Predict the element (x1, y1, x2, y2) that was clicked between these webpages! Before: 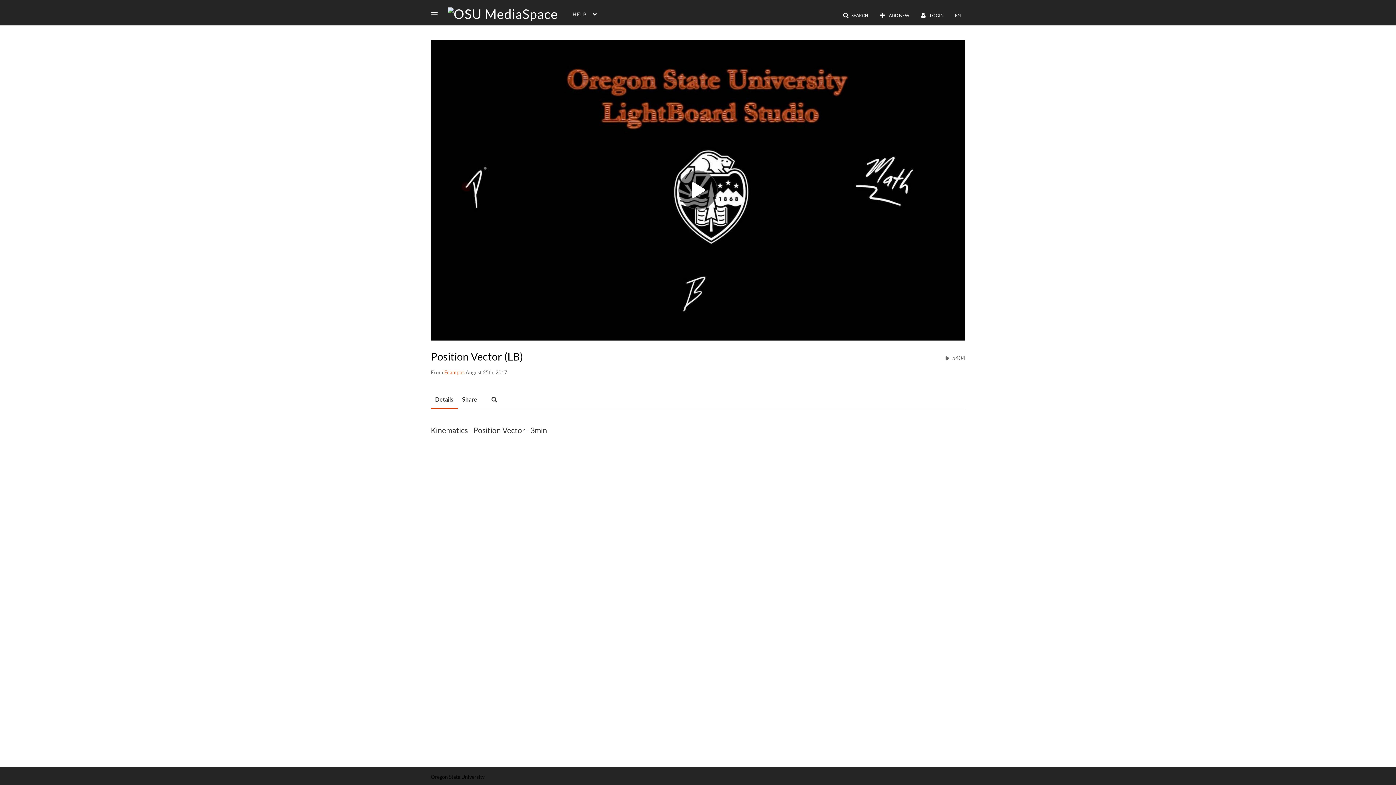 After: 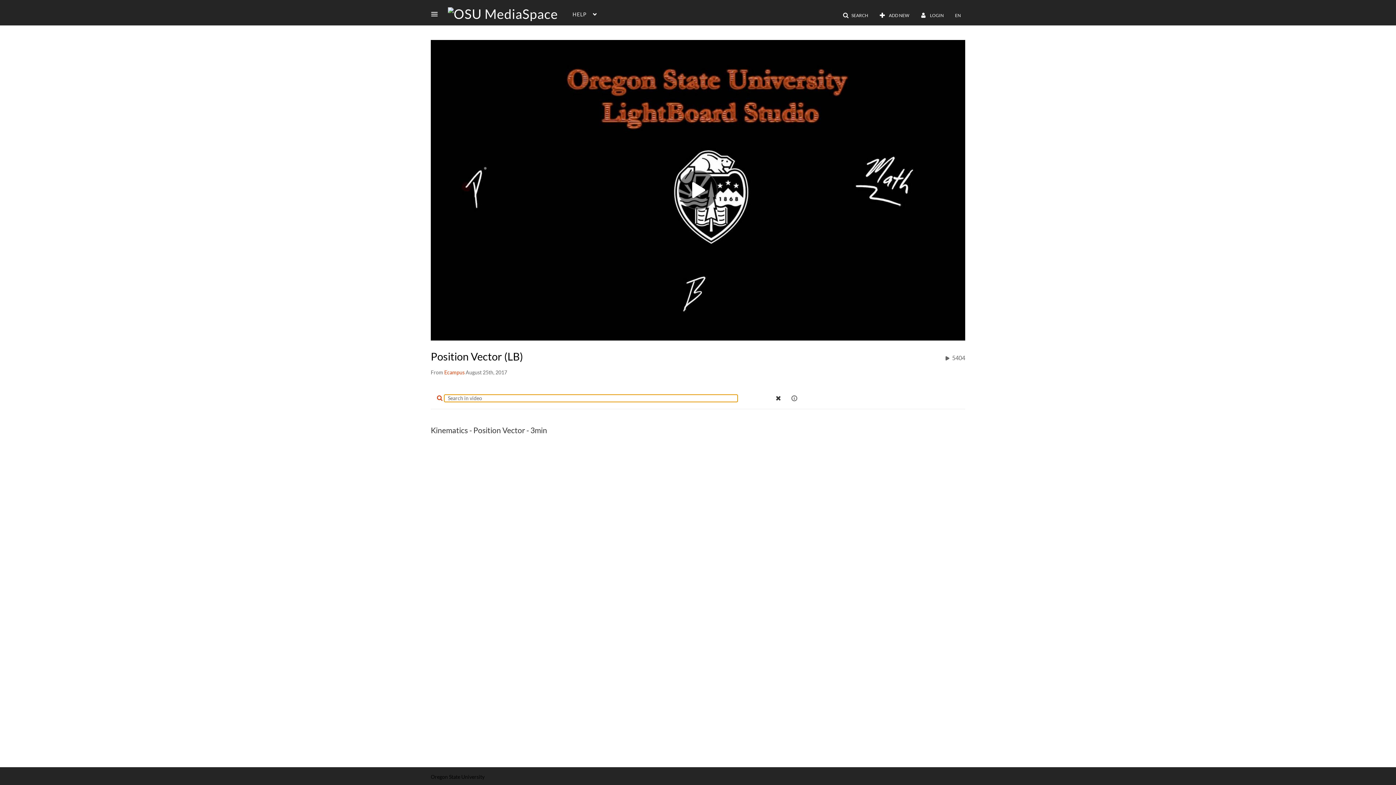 Action: bbox: (486, 395, 502, 404)